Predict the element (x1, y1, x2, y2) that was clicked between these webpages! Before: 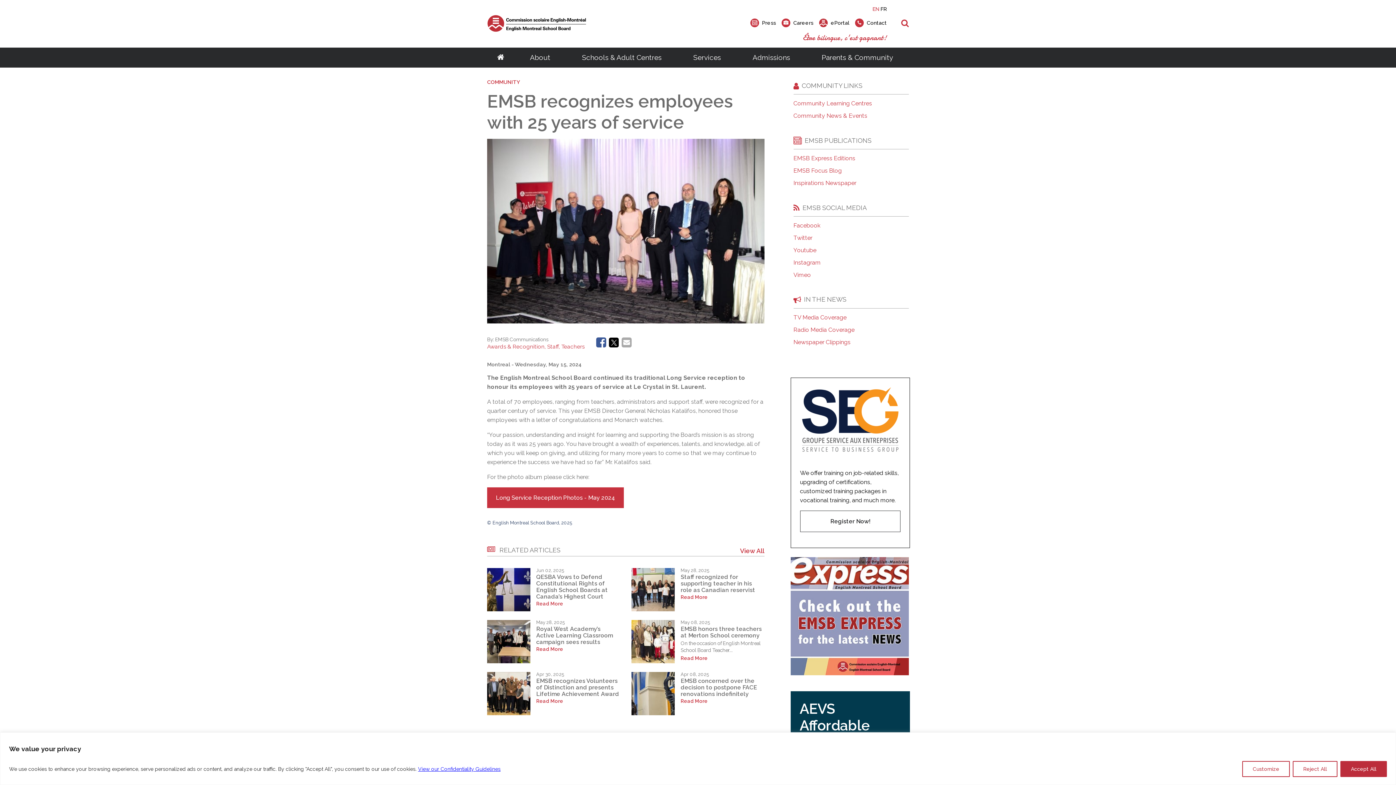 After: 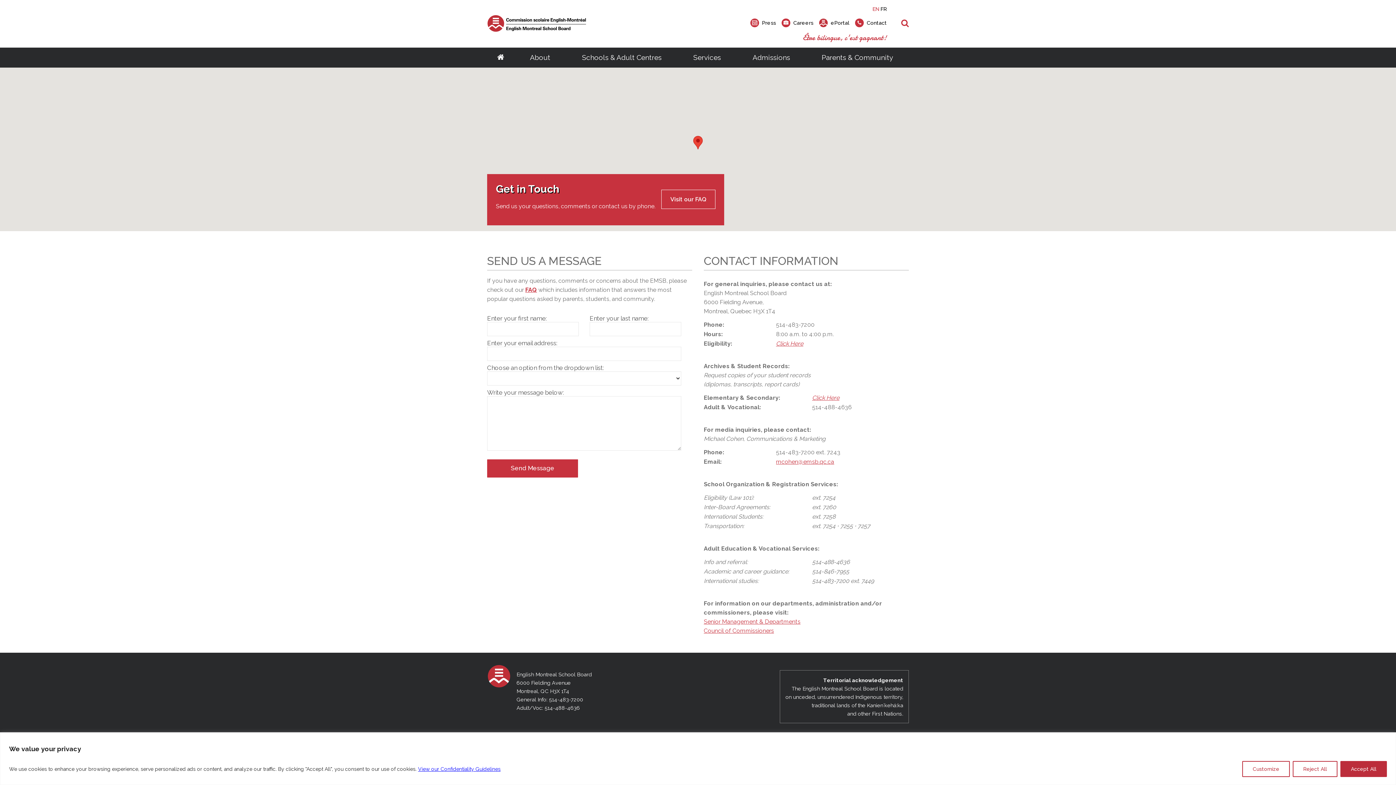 Action: bbox: (855, 18, 886, 26) label: Contact